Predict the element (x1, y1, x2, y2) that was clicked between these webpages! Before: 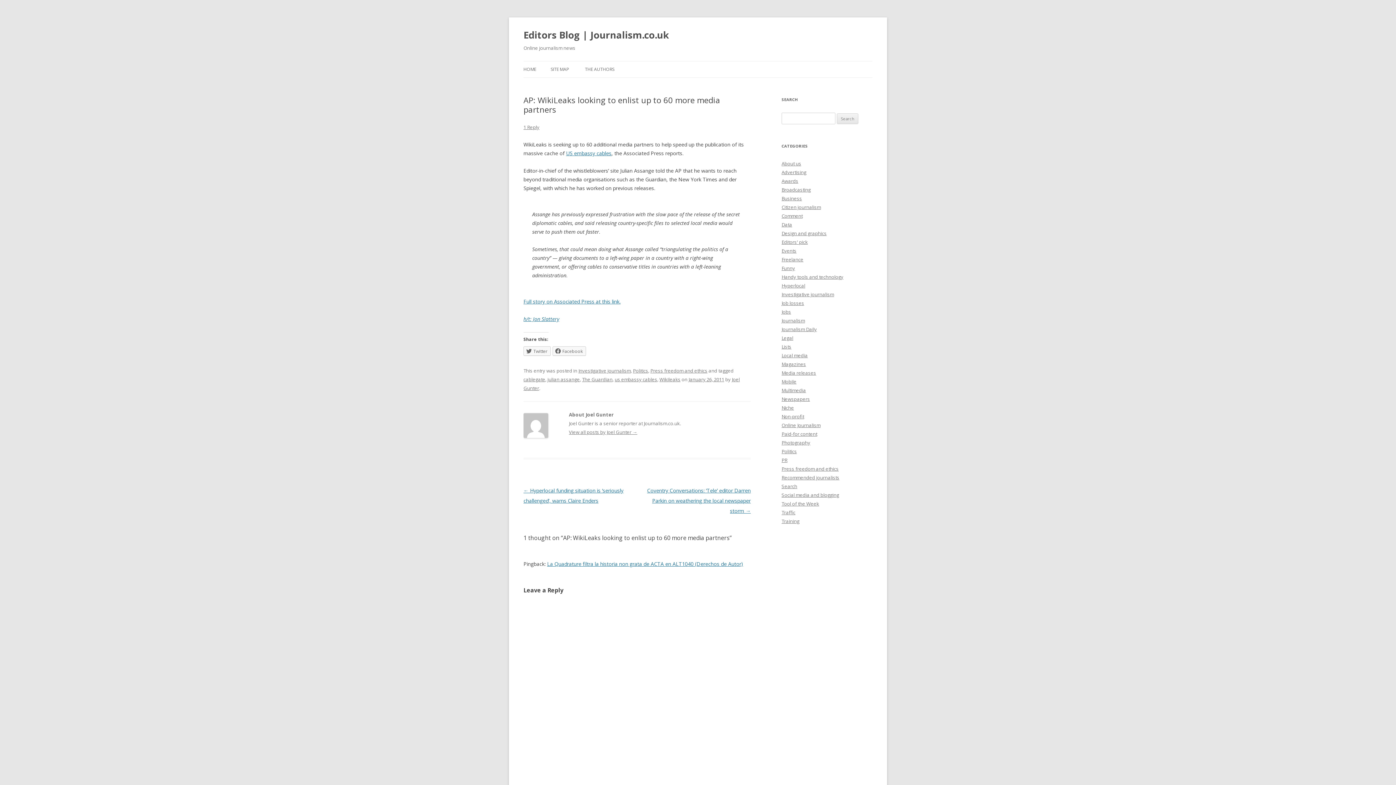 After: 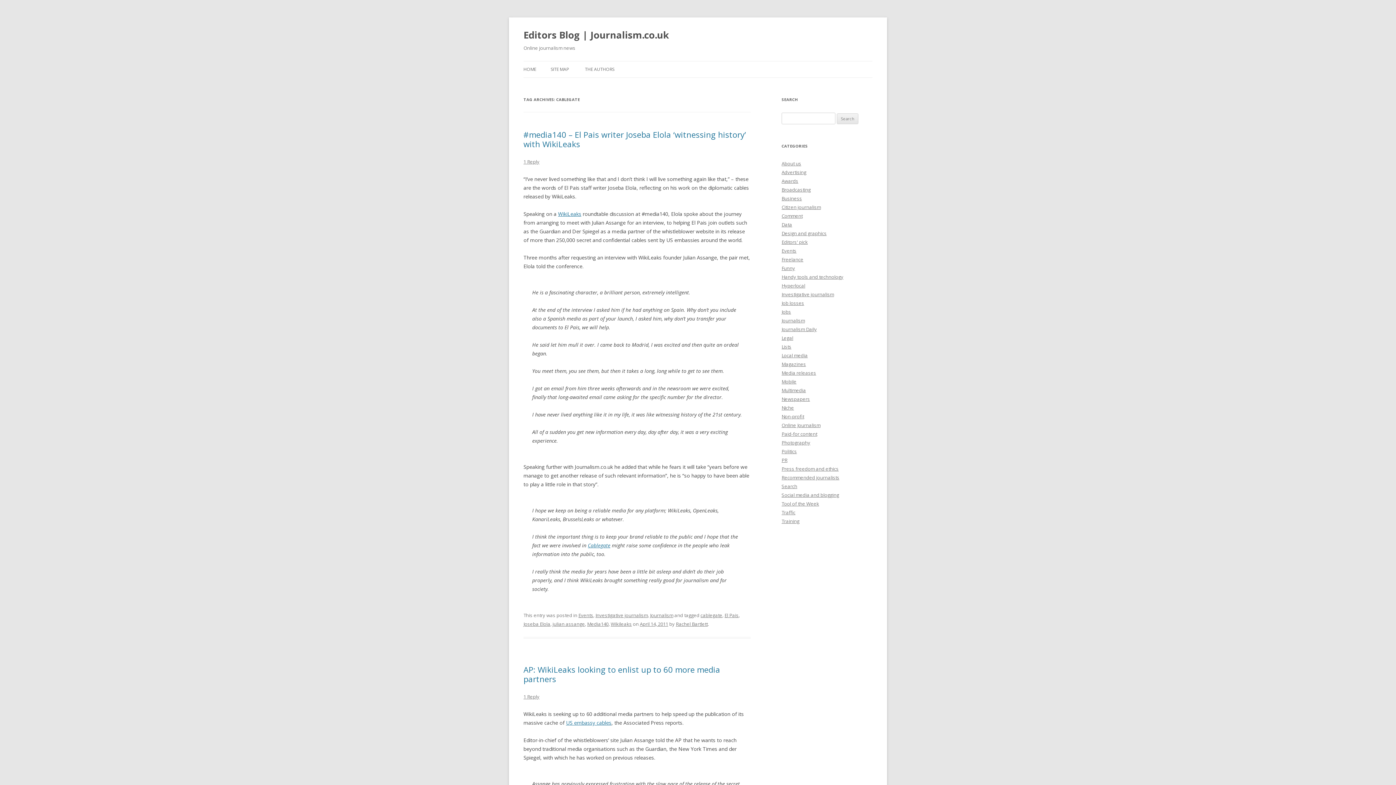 Action: label: cablegate bbox: (523, 376, 545, 382)